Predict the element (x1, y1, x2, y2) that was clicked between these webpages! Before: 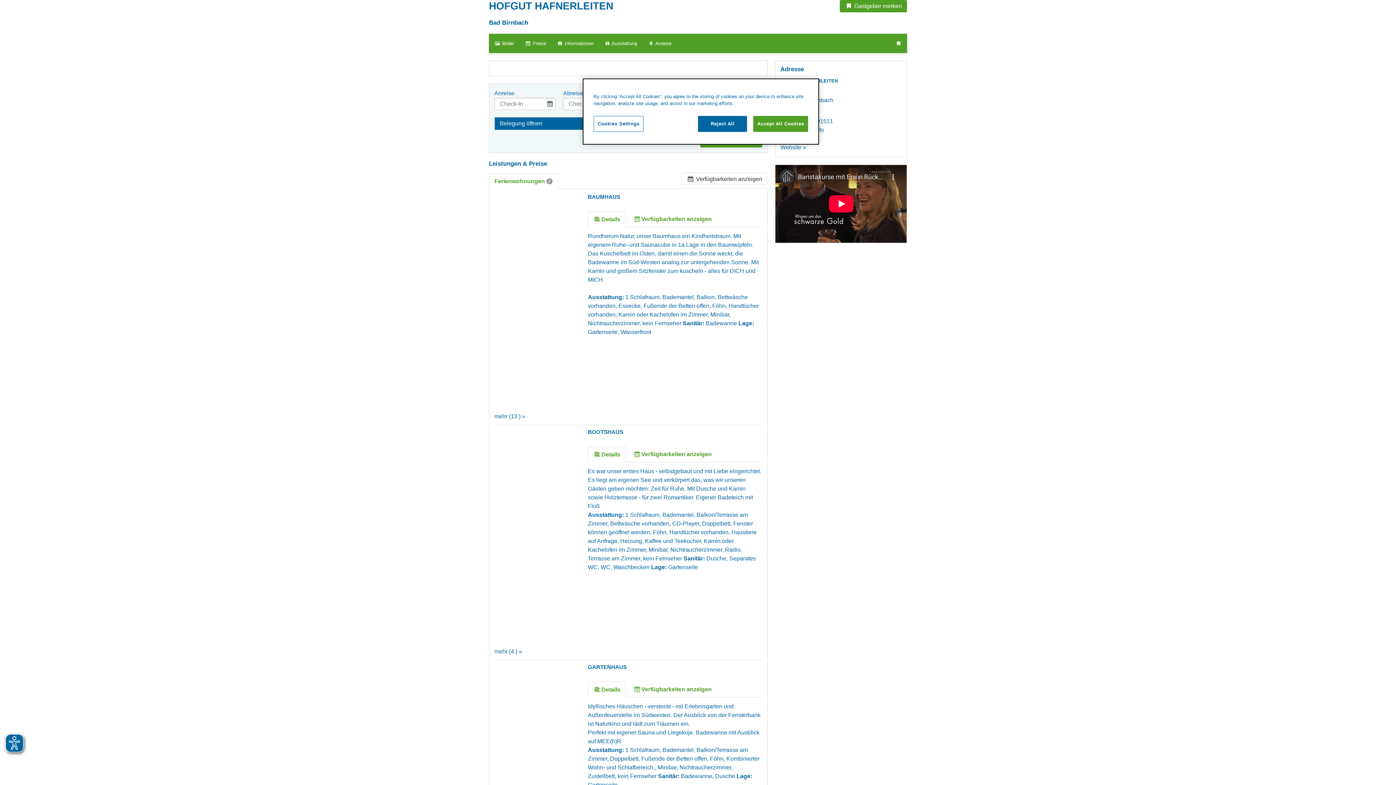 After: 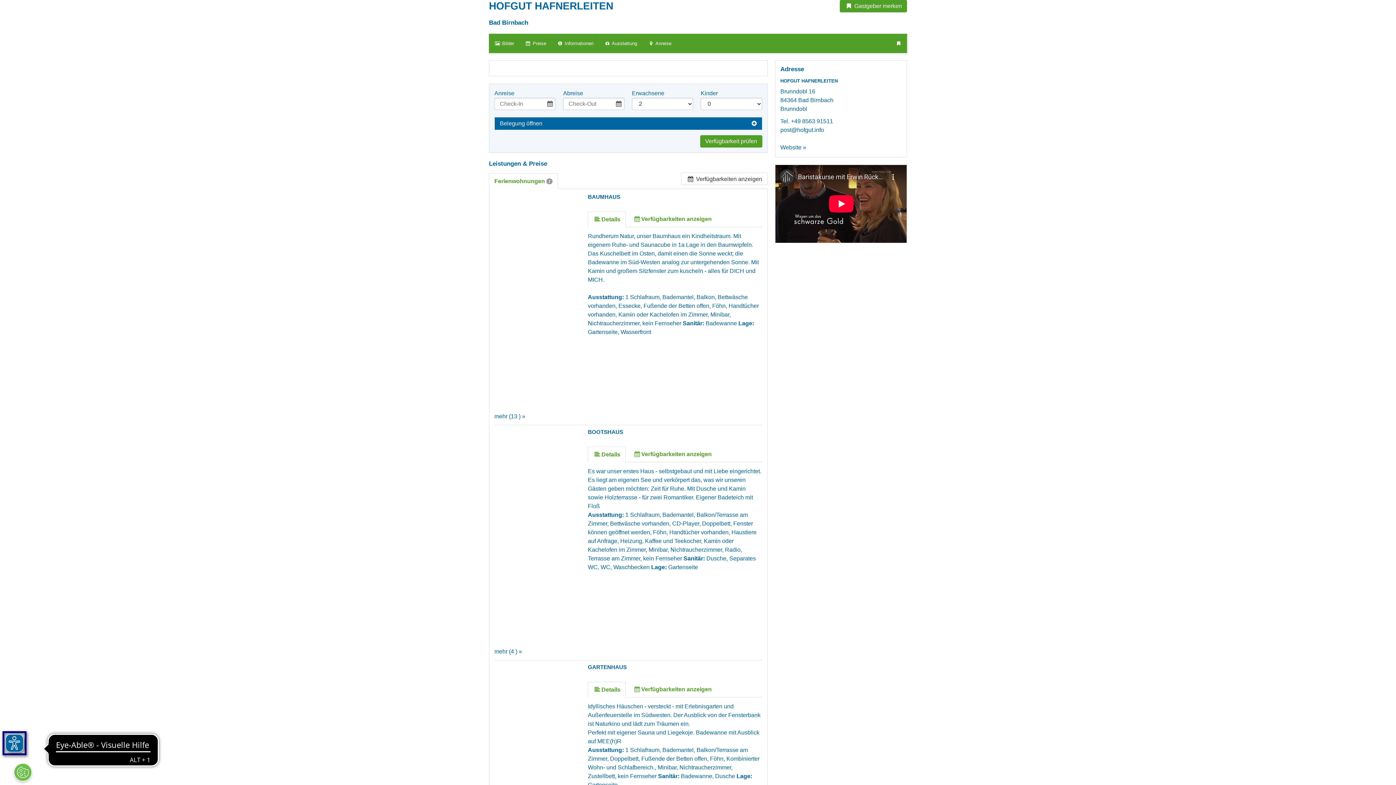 Action: label: Accept All Cookies bbox: (753, 116, 808, 132)